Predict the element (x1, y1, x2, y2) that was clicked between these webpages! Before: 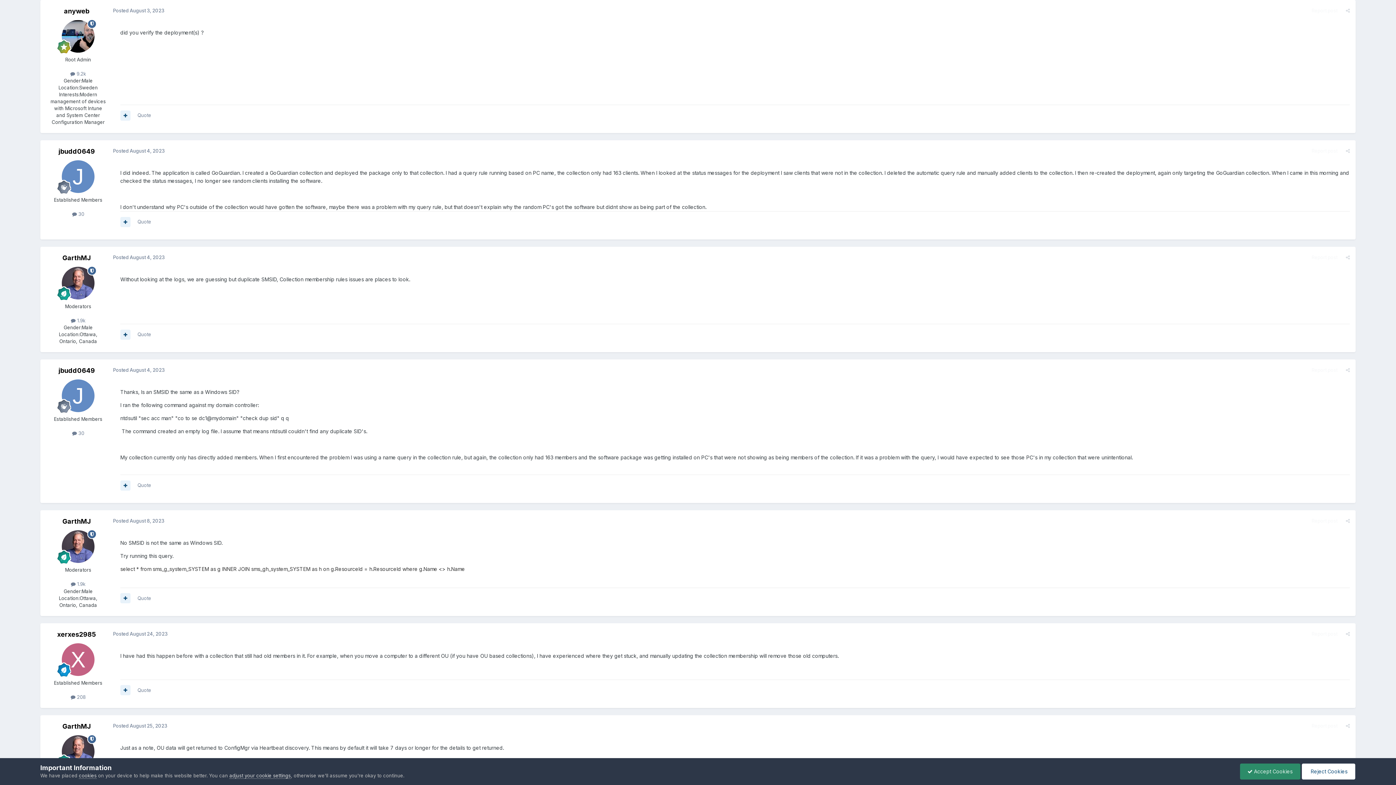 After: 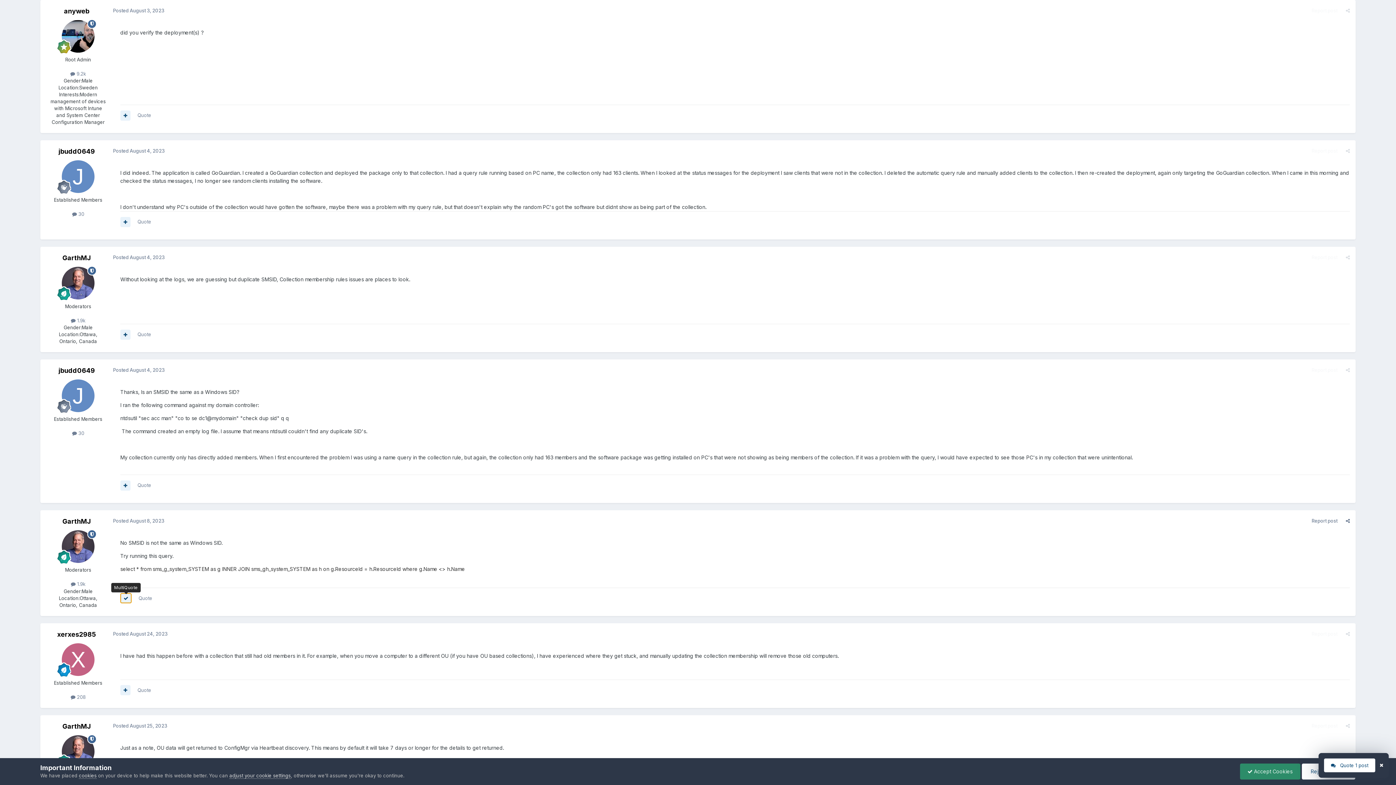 Action: bbox: (120, 593, 130, 603)